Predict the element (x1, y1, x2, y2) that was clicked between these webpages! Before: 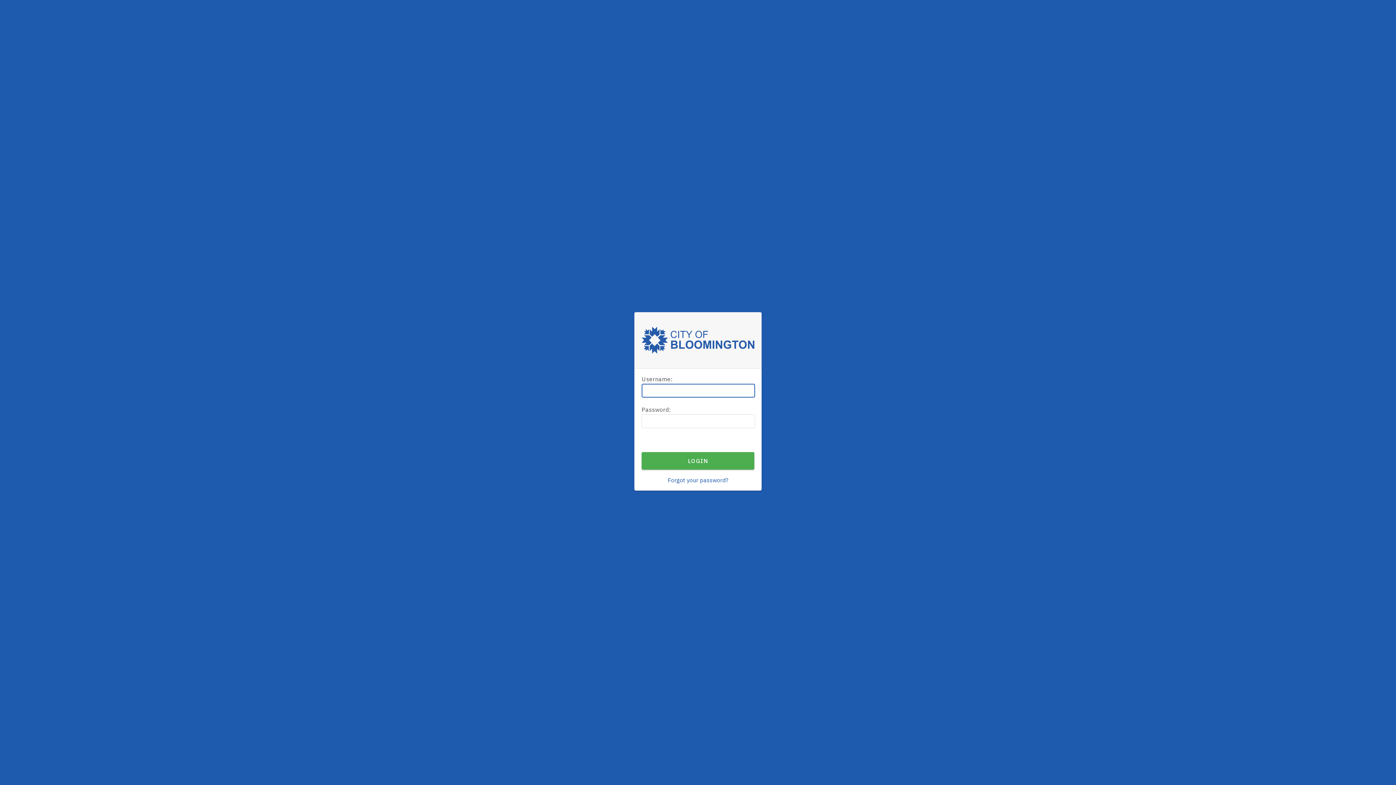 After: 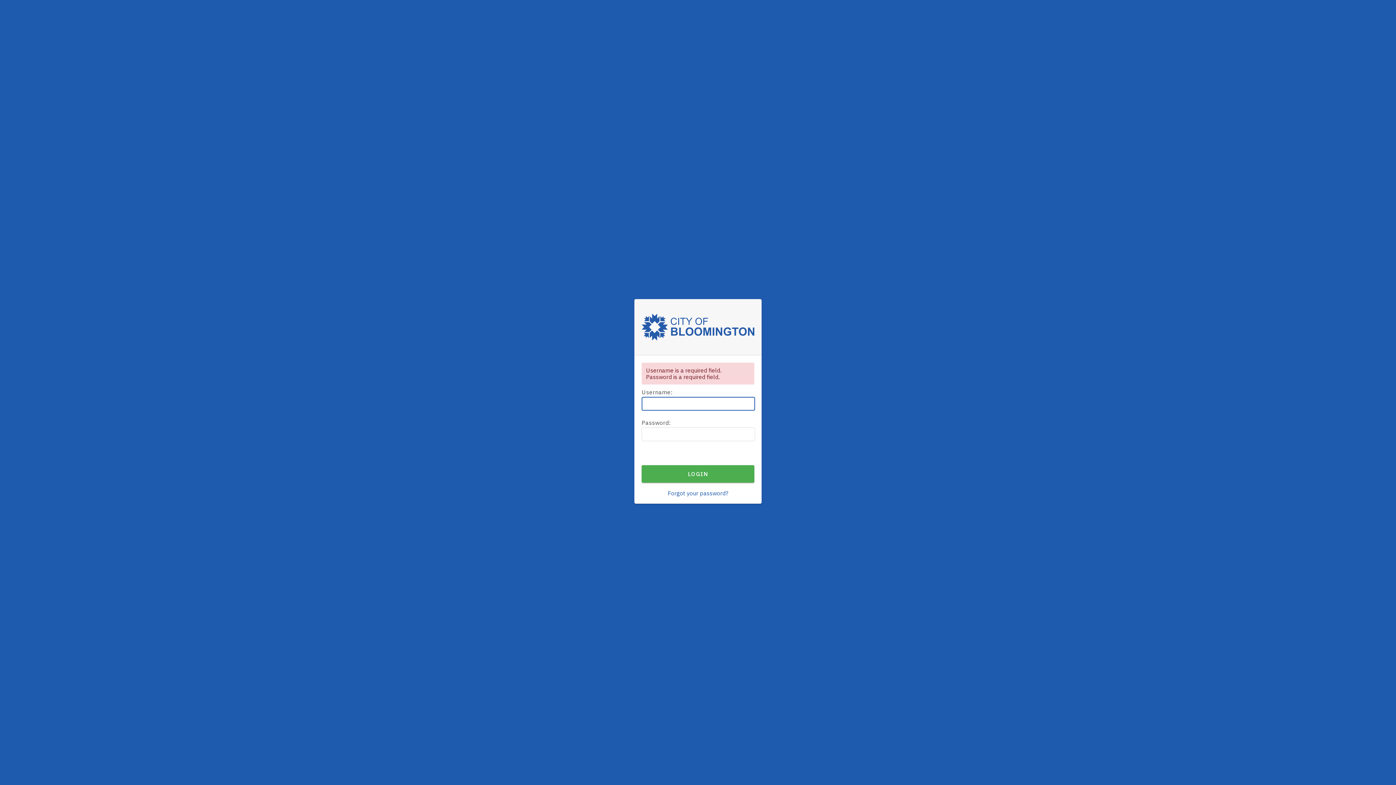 Action: bbox: (641, 452, 754, 469) label: LOGIN